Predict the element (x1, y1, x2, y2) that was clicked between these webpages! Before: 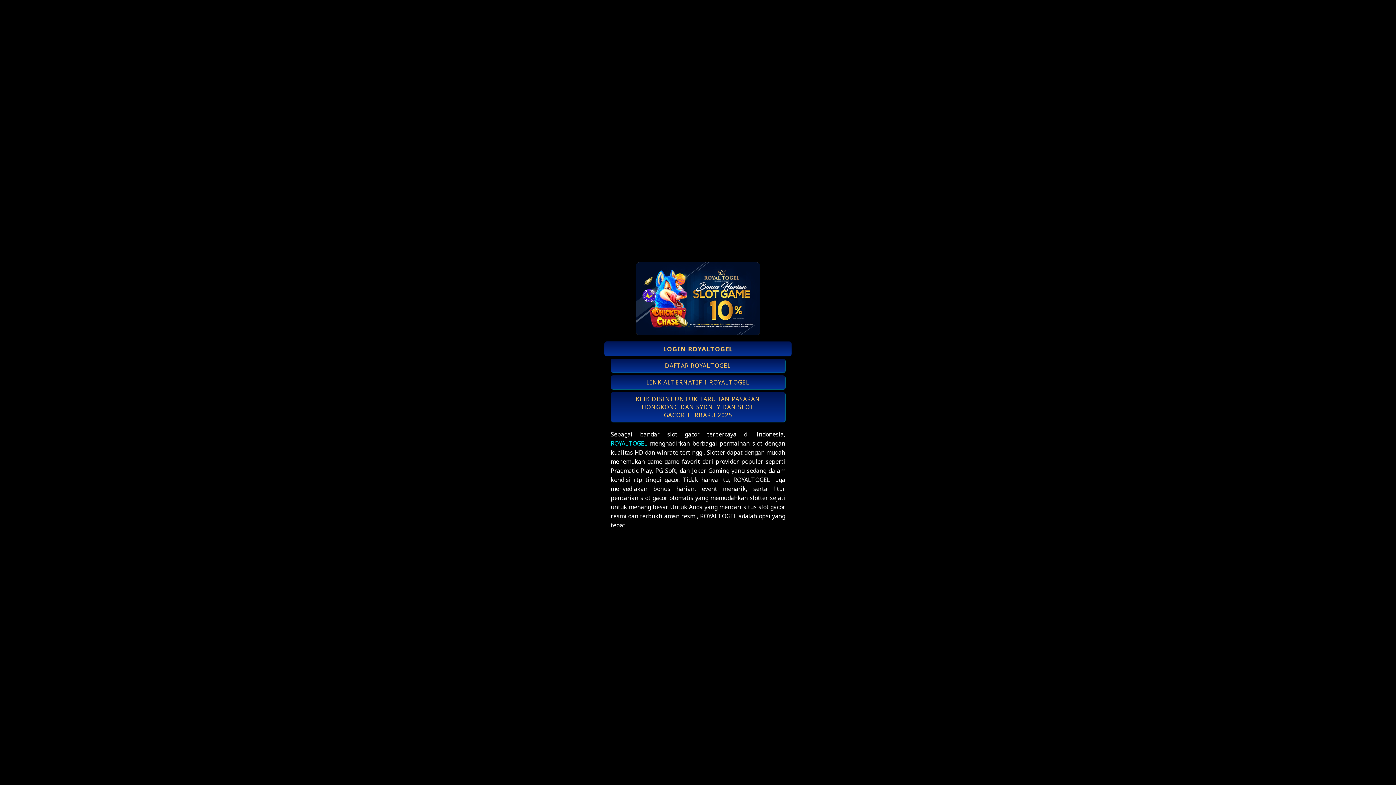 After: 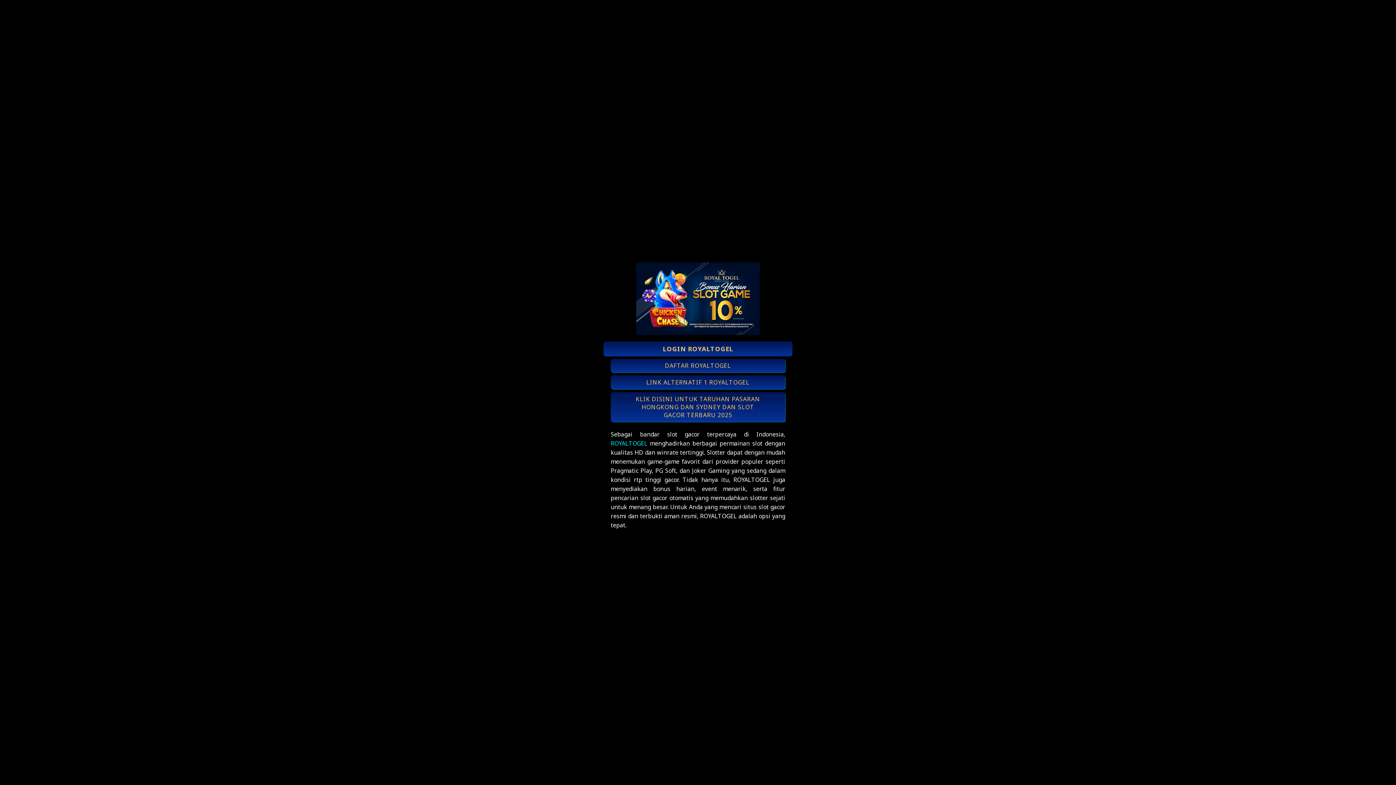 Action: bbox: (636, 329, 760, 337)